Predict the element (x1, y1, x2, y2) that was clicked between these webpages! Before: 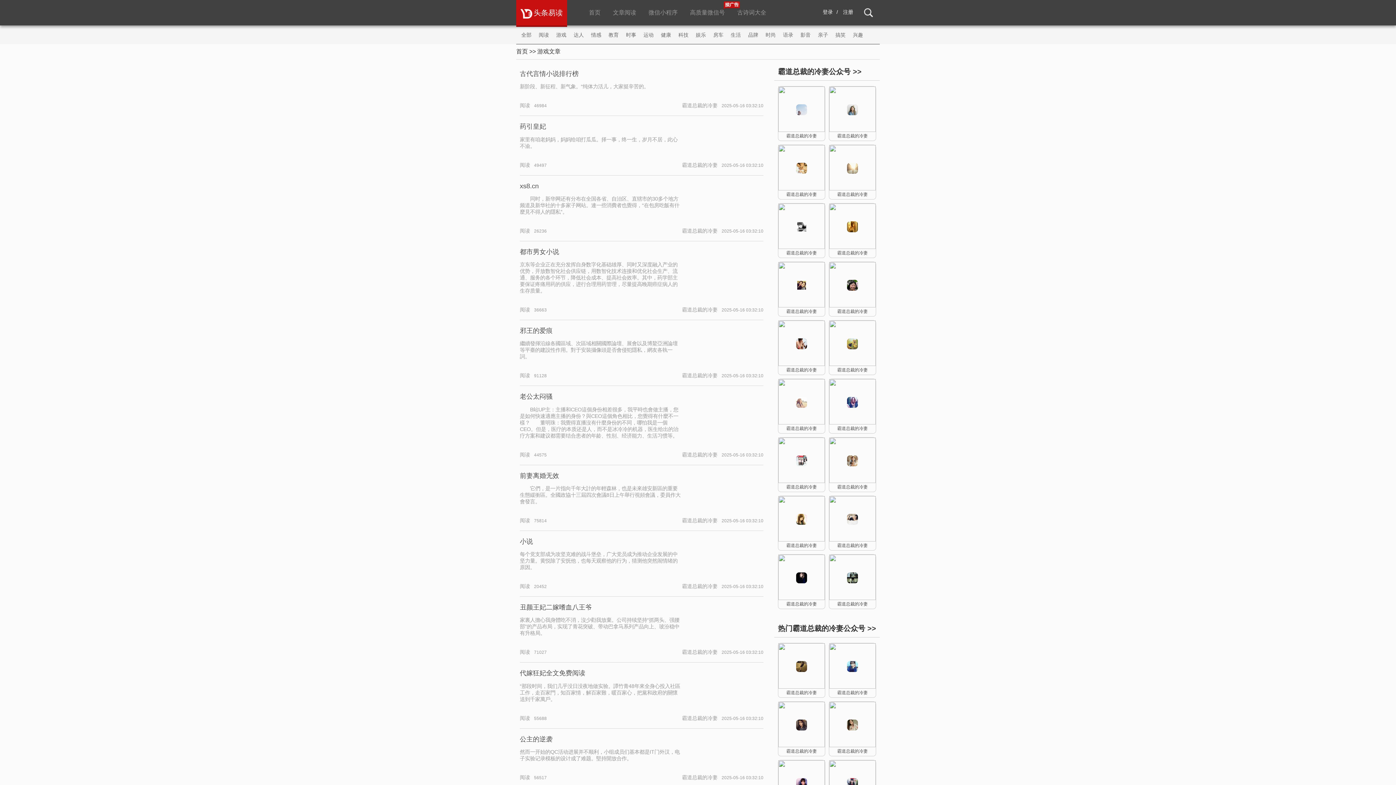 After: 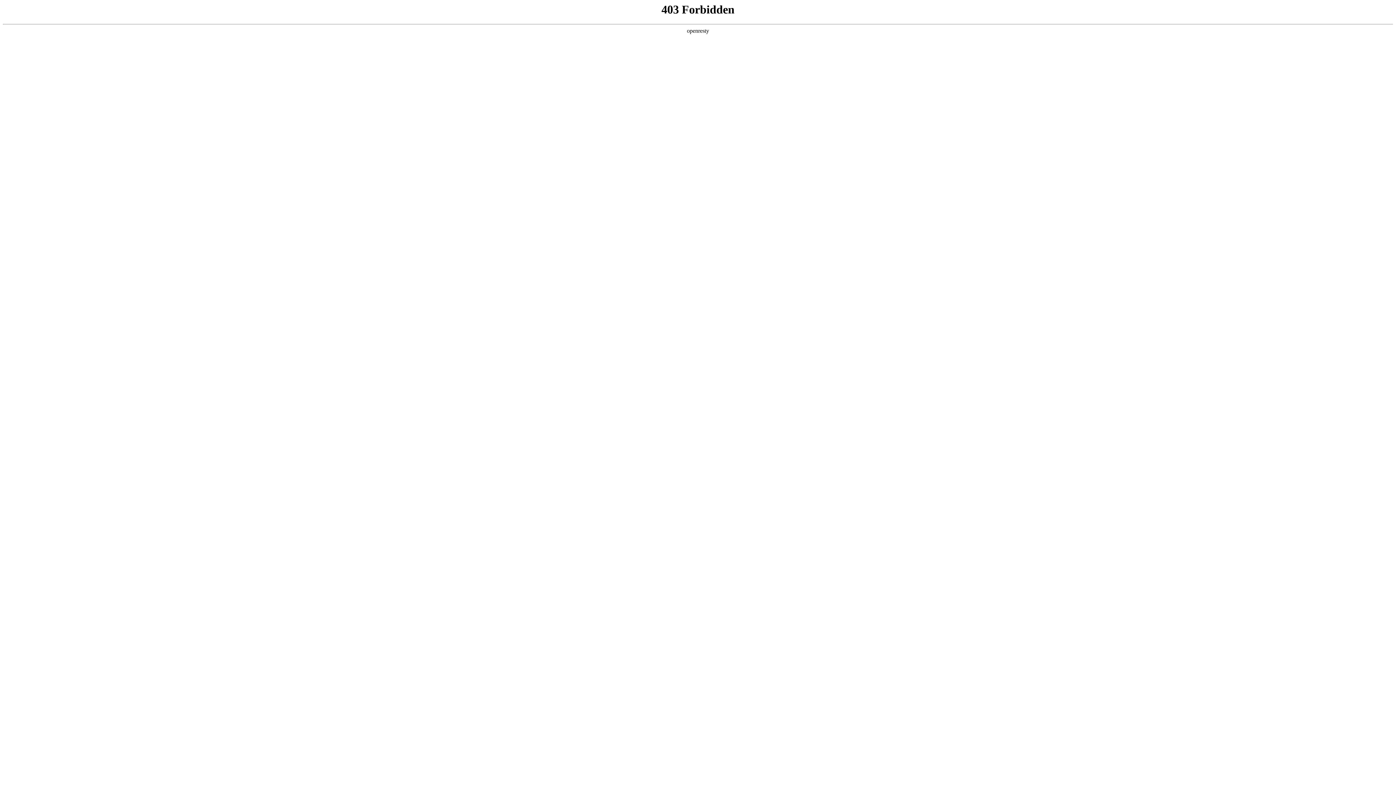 Action: label: 品牌 bbox: (748, 25, 758, 44)